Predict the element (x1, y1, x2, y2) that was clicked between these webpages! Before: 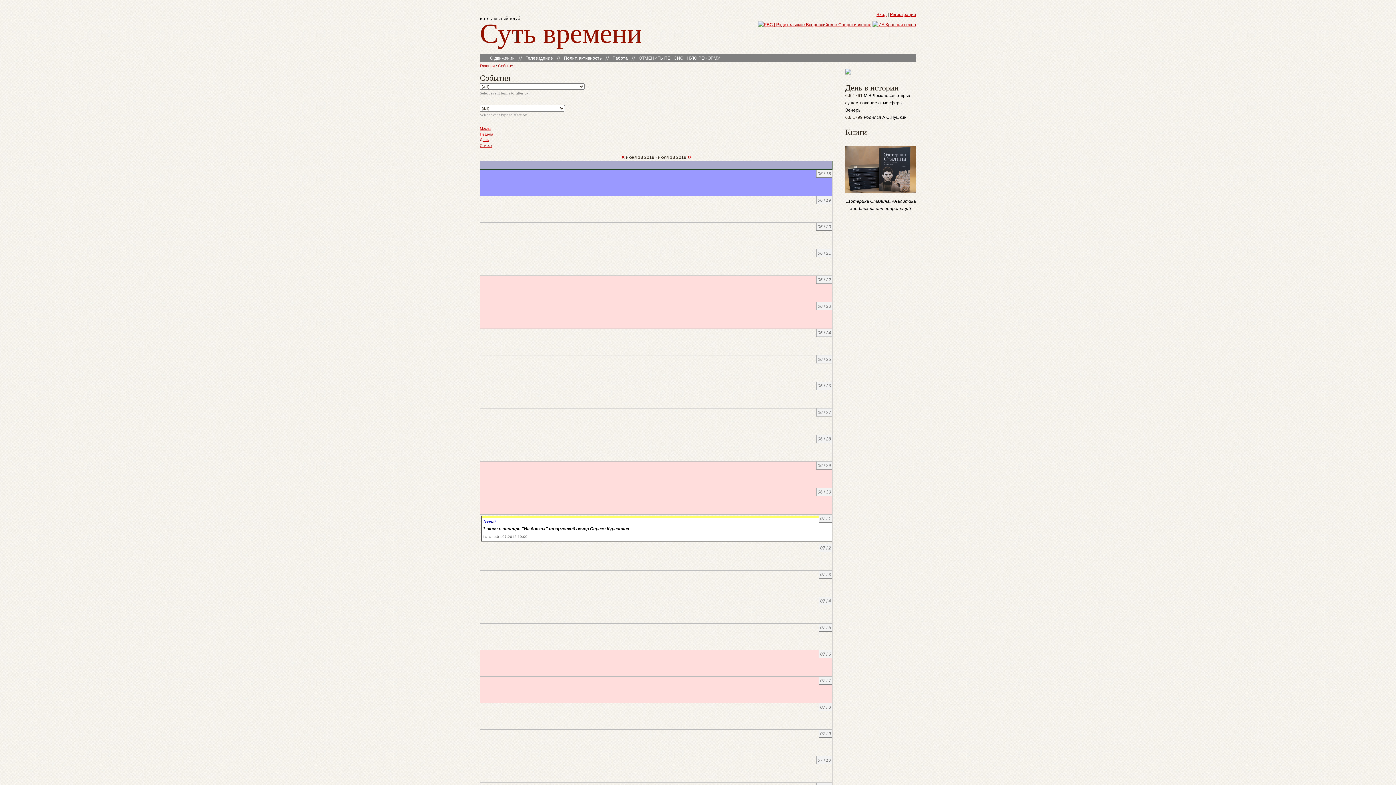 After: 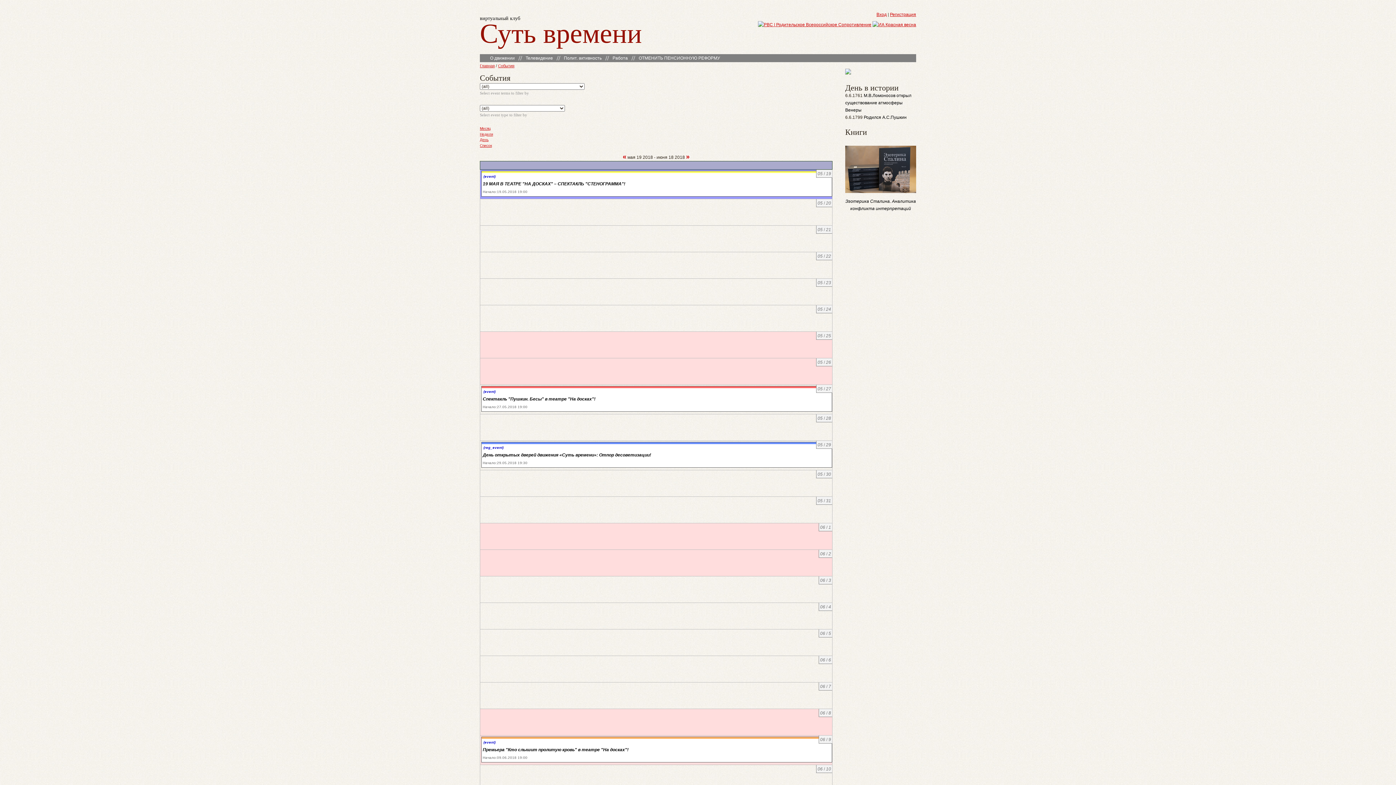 Action: bbox: (621, 152, 625, 160) label: «